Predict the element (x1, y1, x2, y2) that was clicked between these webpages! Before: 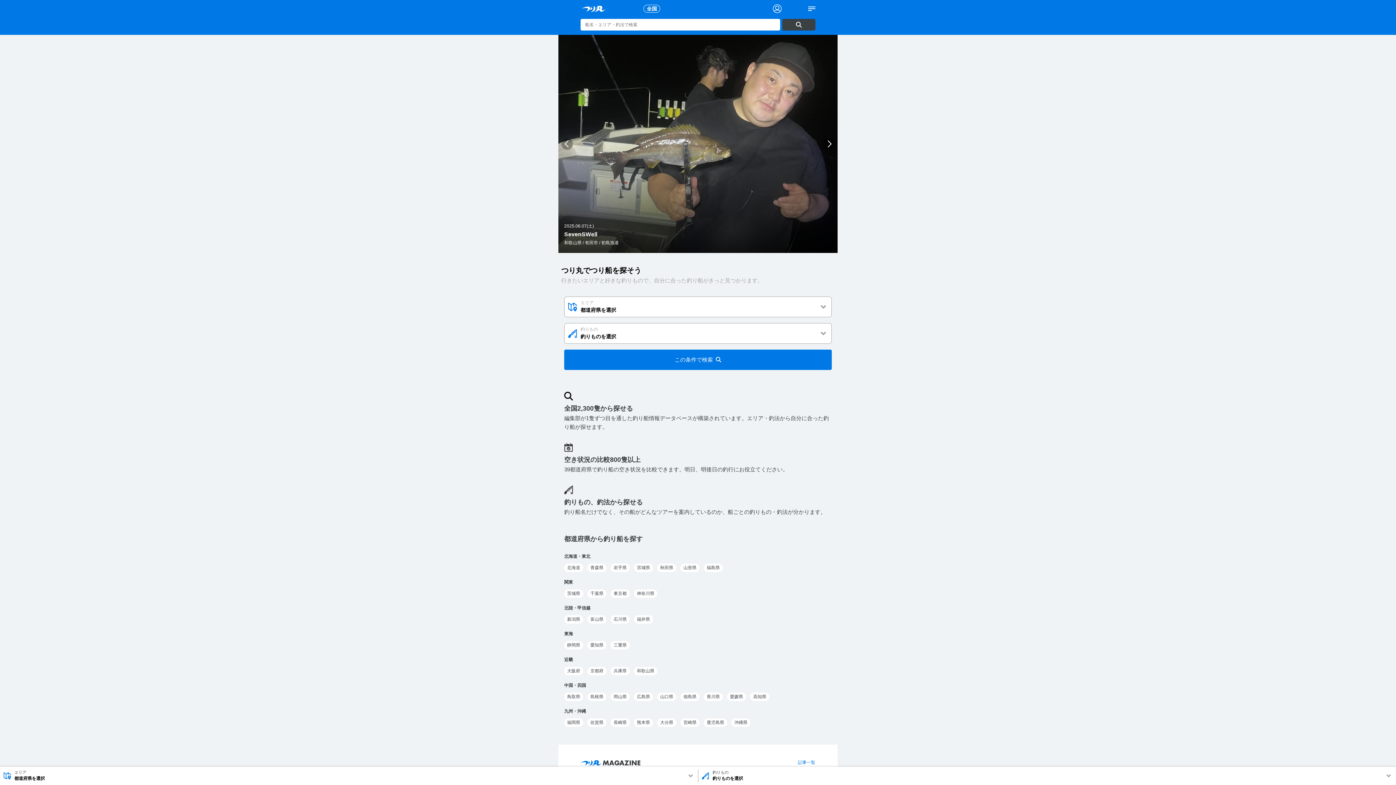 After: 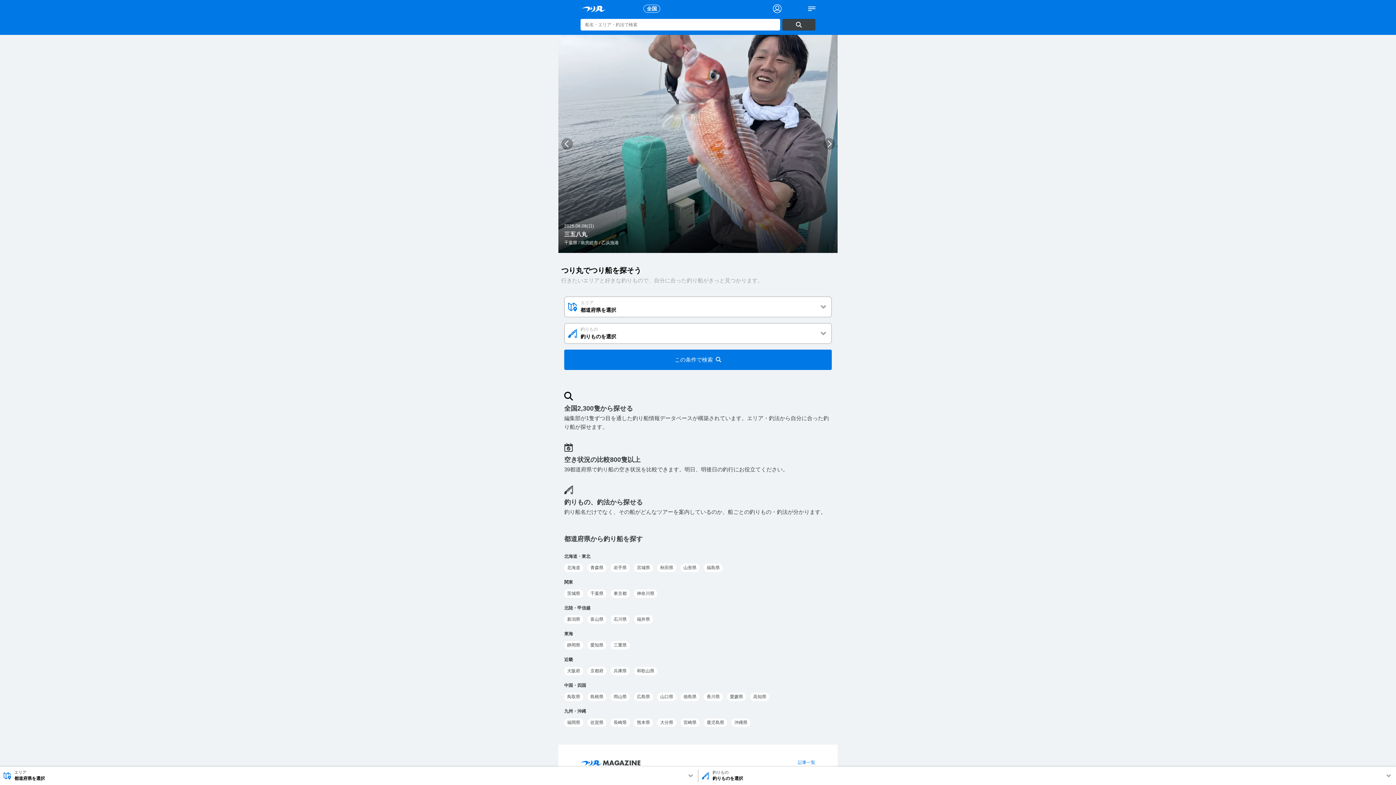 Action: label: Next slide bbox: (824, 136, 834, 152)